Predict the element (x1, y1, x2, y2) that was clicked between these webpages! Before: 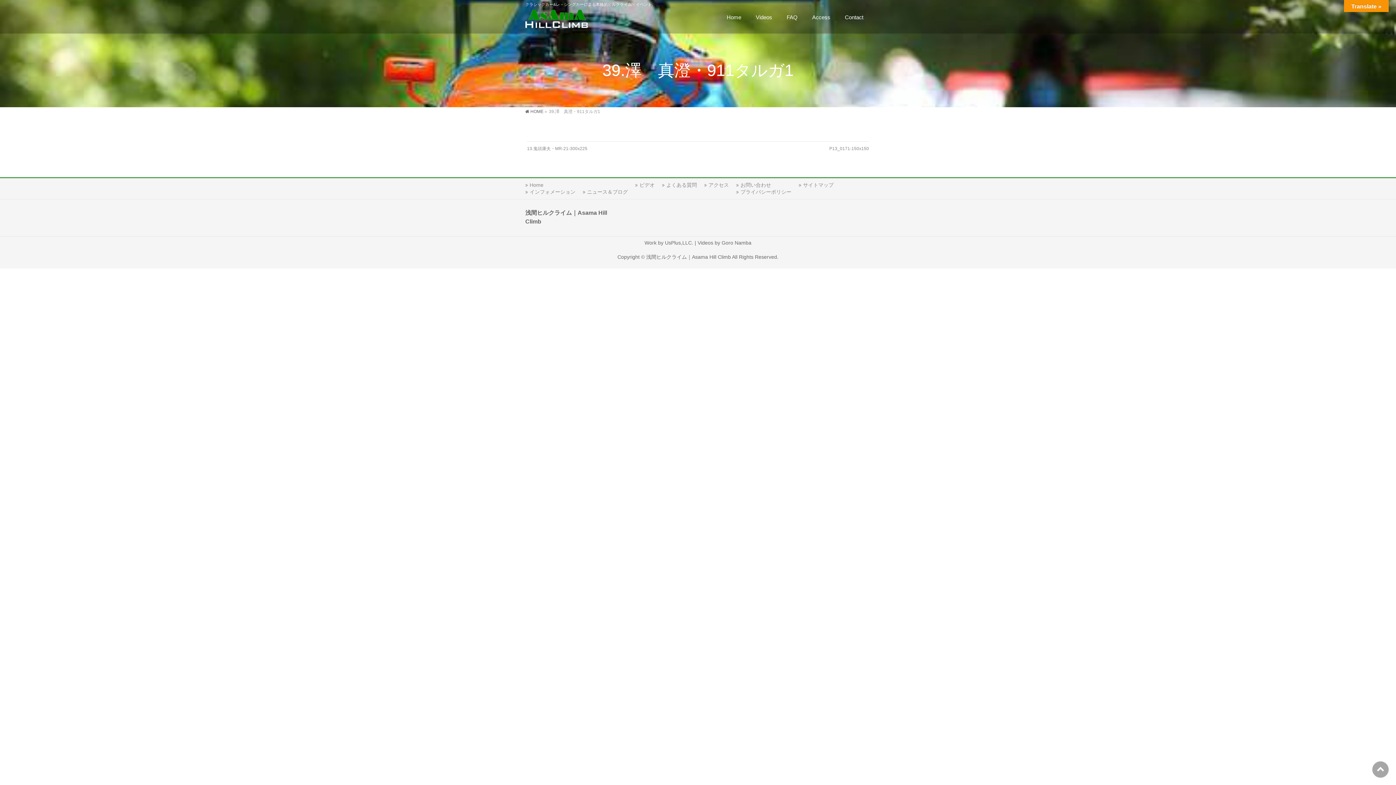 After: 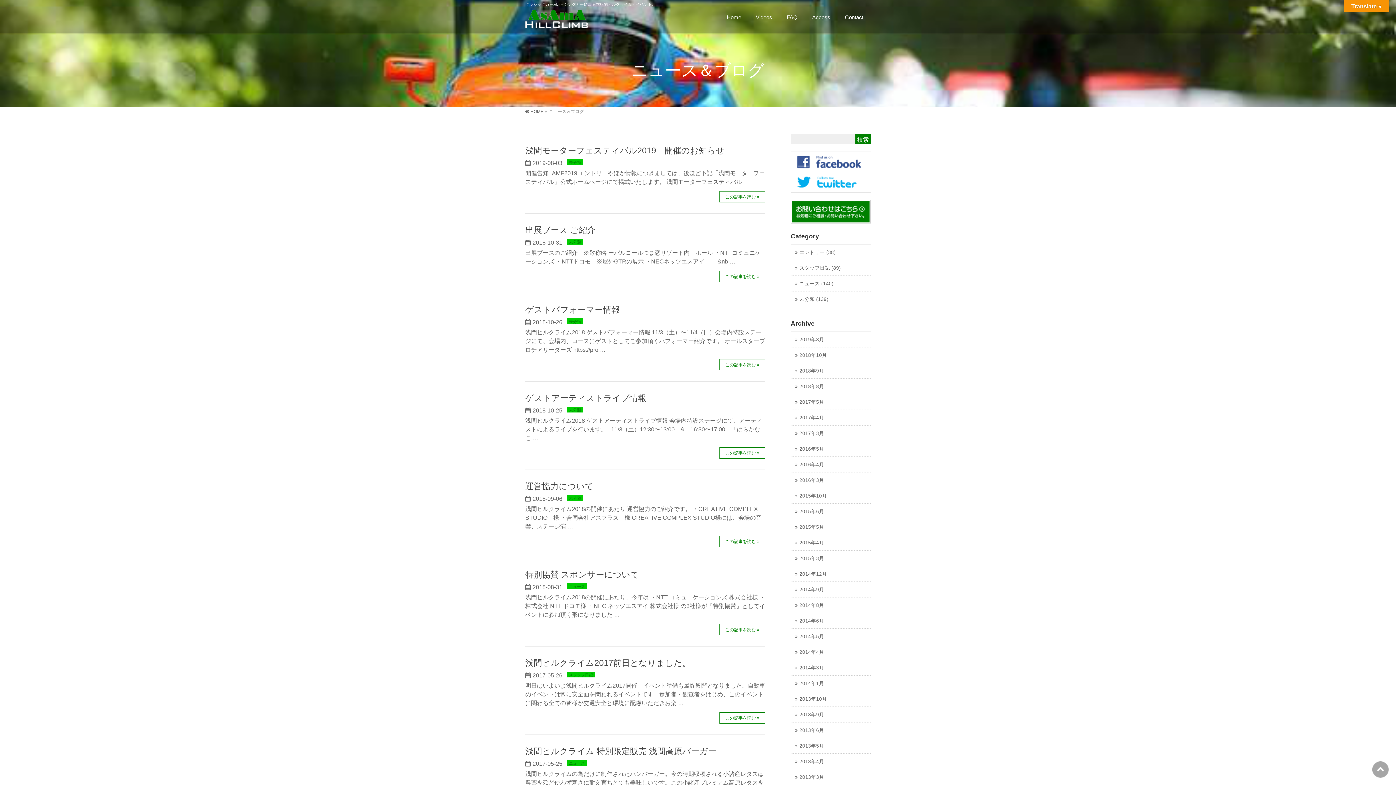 Action: label: ニュース＆ブログ bbox: (582, 188, 635, 195)